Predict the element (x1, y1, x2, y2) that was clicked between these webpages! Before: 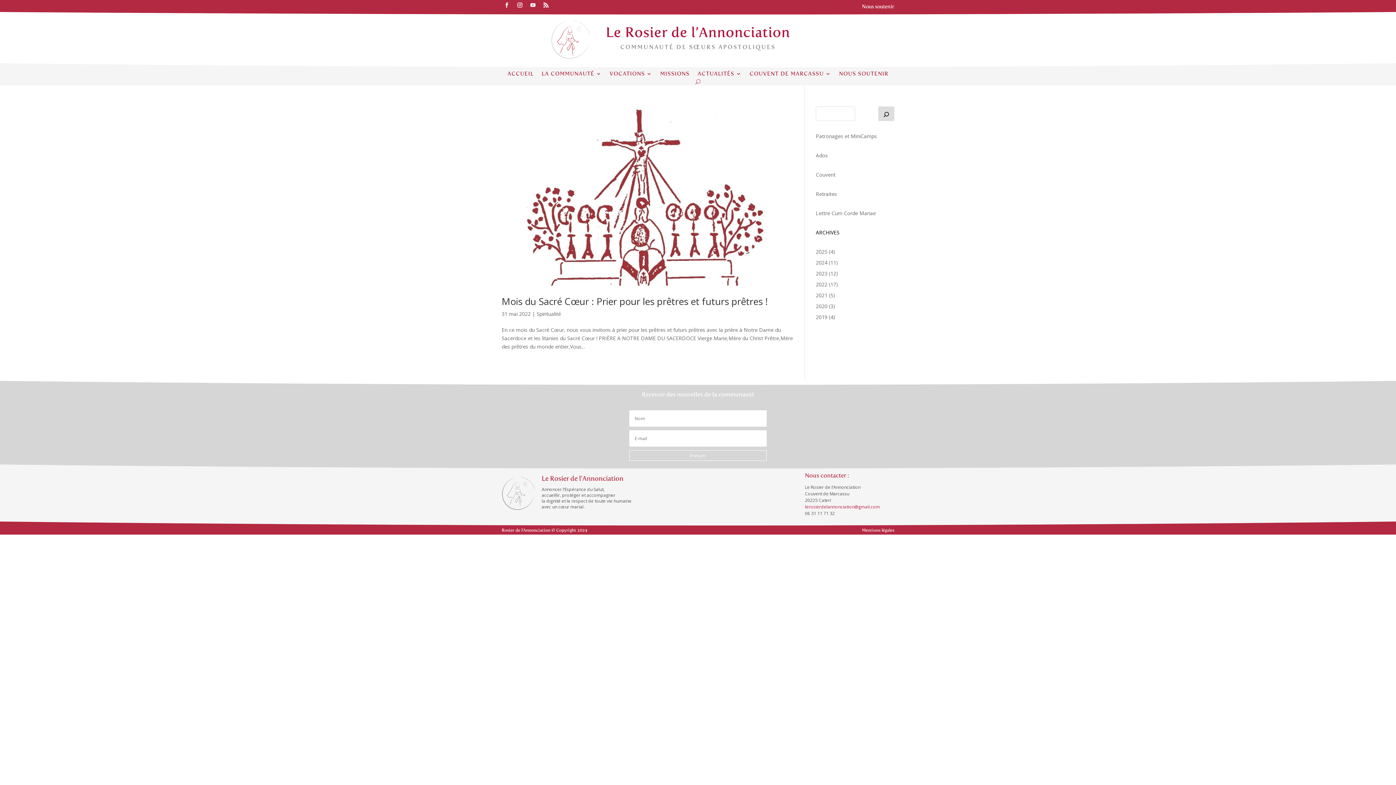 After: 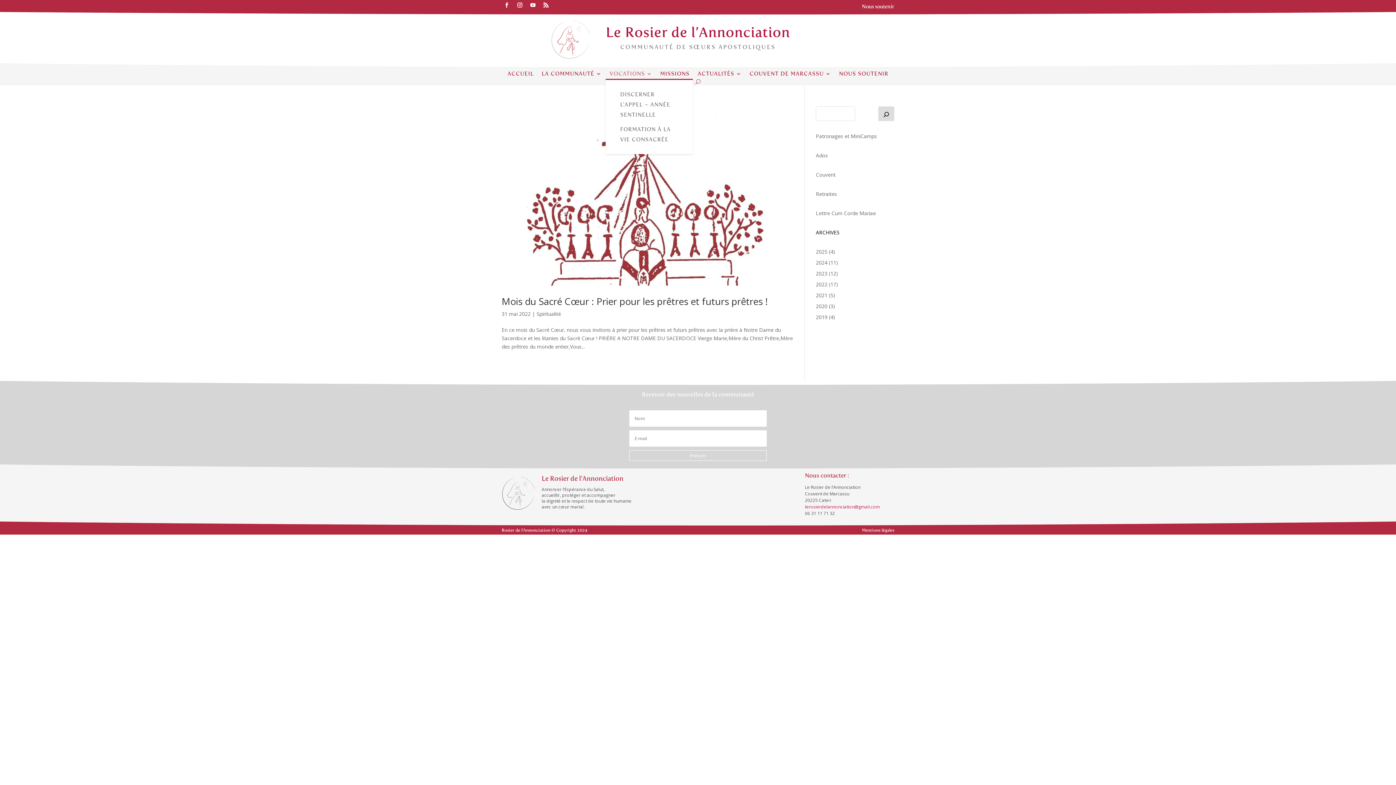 Action: label: VOCATIONS bbox: (609, 71, 652, 79)